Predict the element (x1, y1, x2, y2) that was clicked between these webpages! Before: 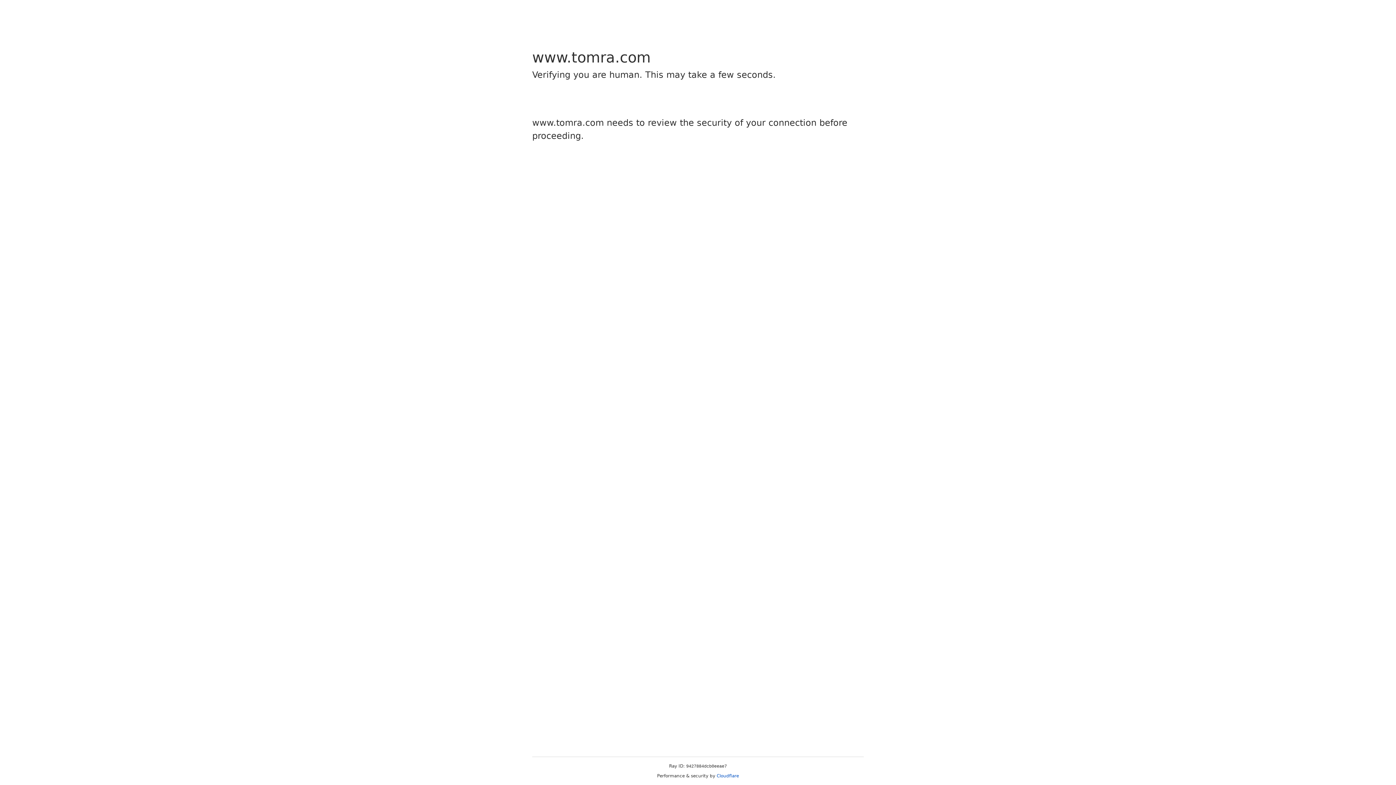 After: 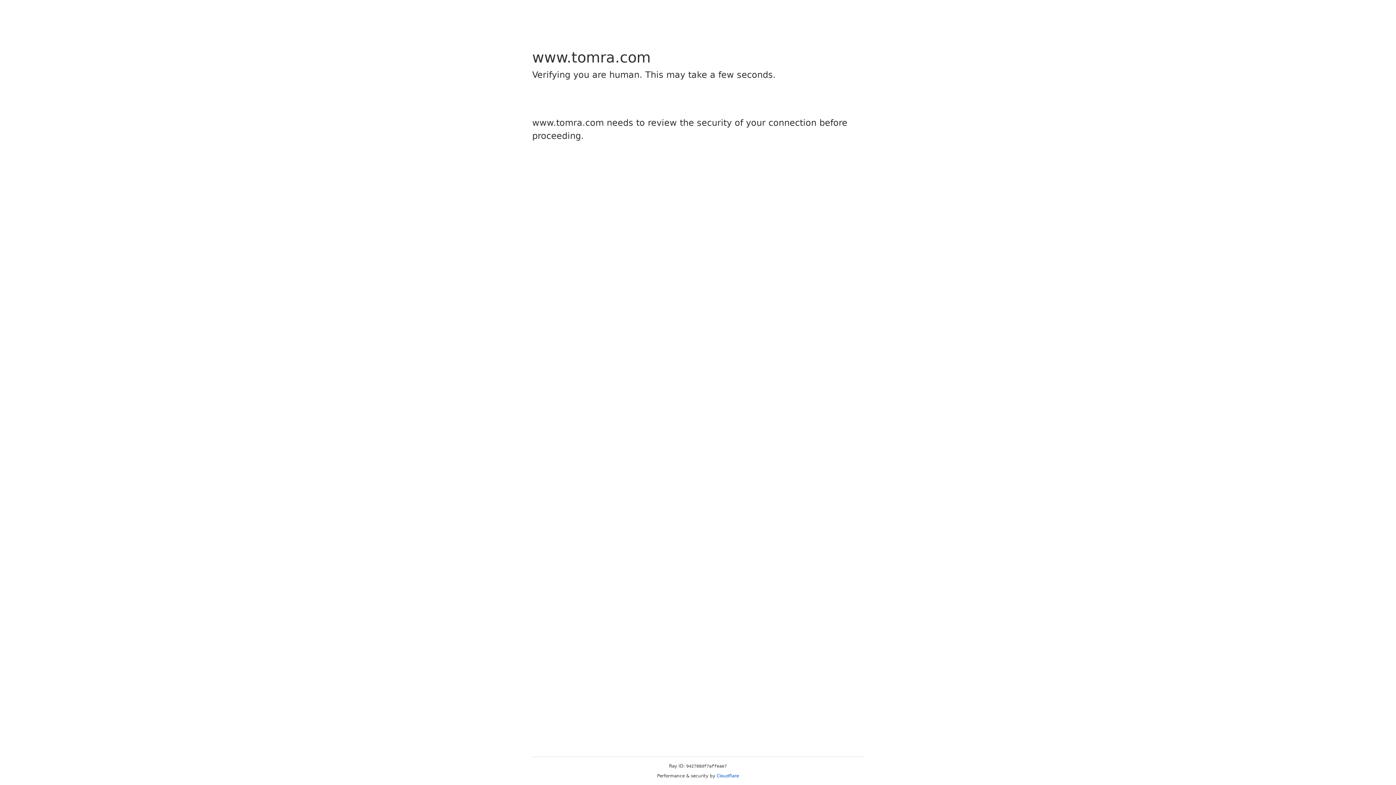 Action: bbox: (716, 773, 739, 778) label: Cloudflare